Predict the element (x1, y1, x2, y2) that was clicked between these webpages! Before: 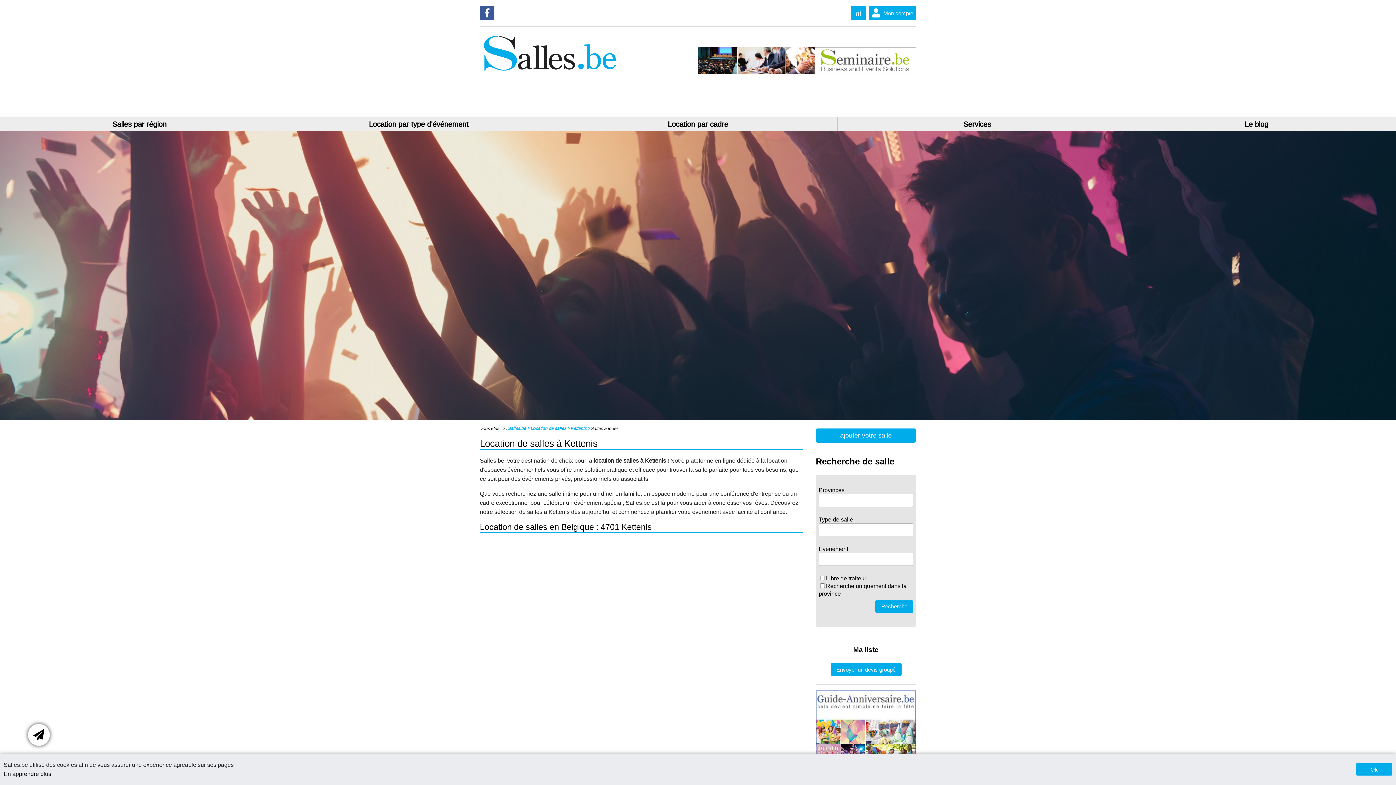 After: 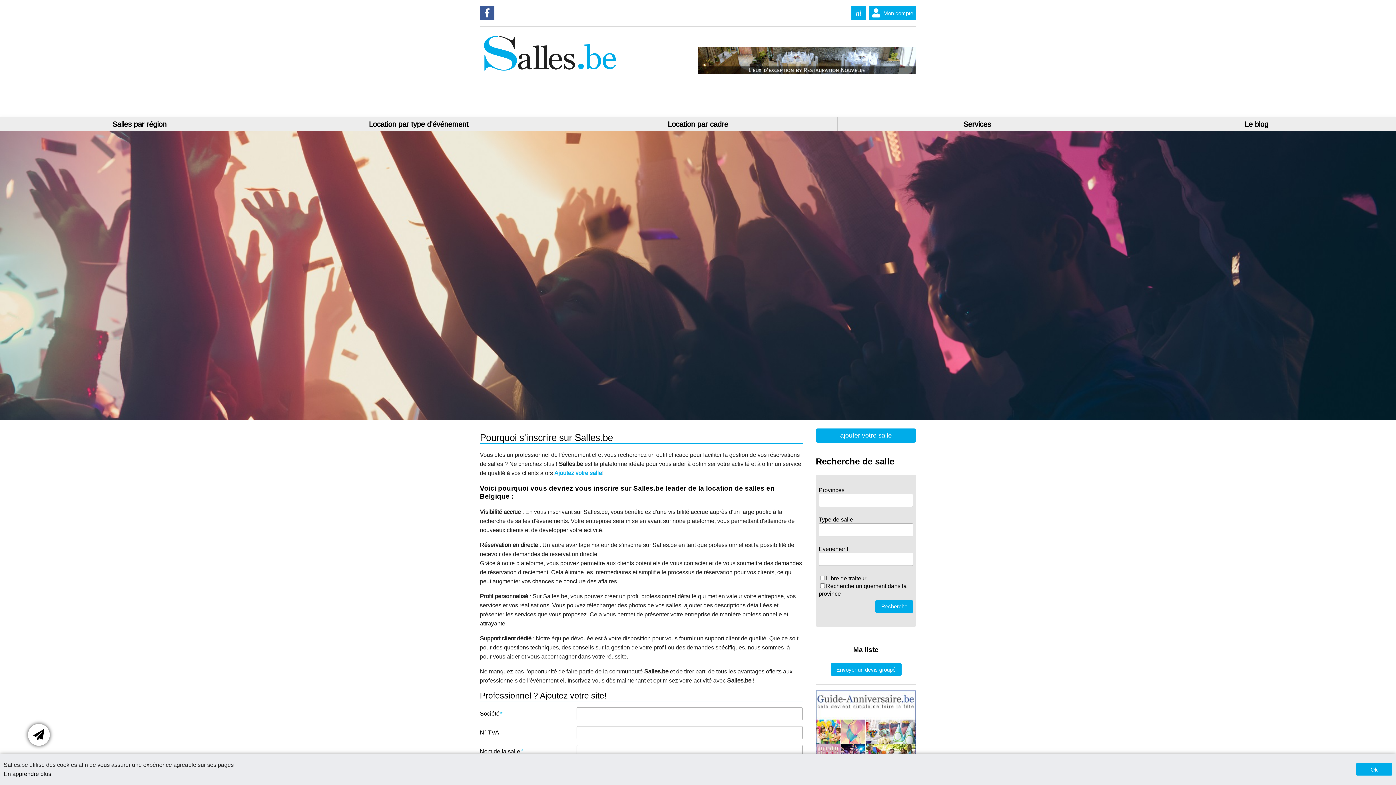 Action: label: ajouter votre salle bbox: (816, 432, 916, 439)